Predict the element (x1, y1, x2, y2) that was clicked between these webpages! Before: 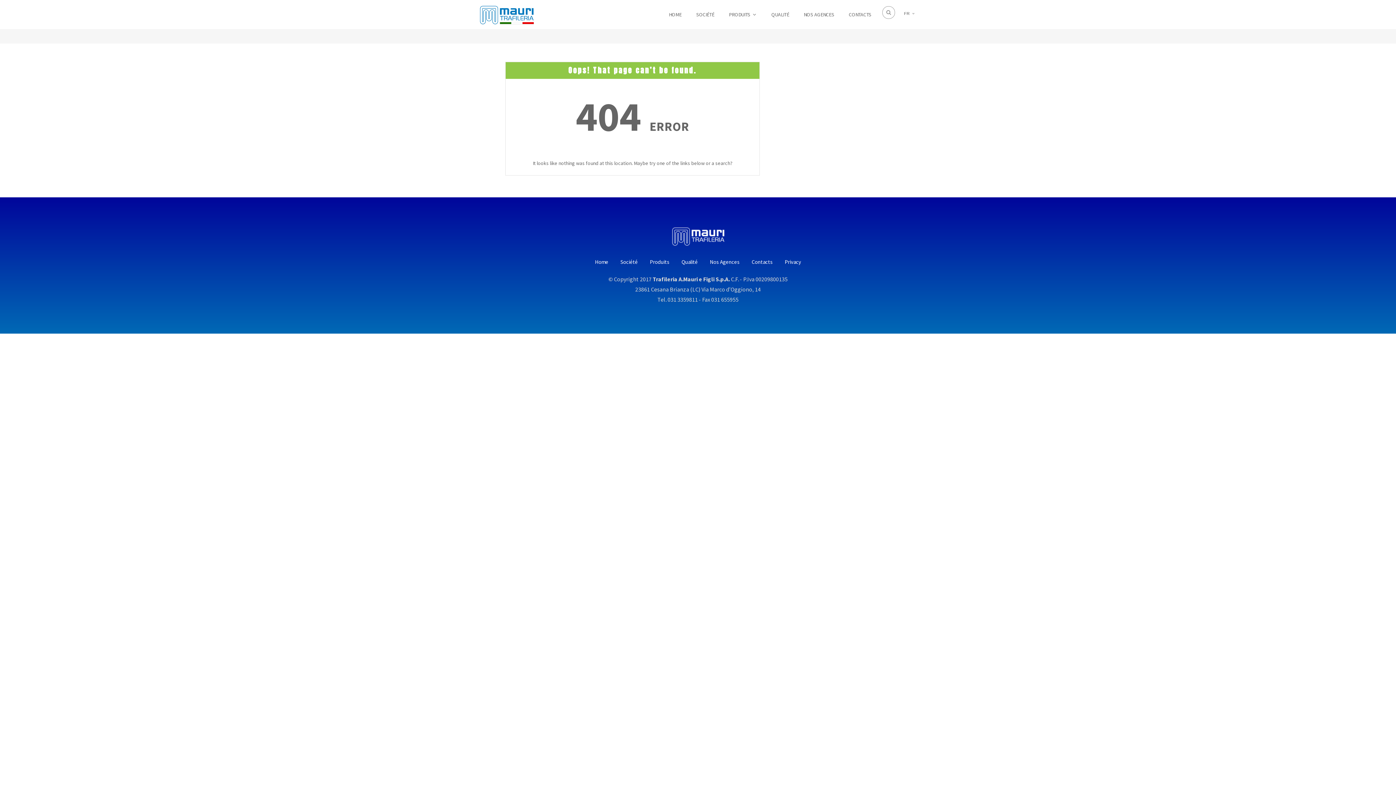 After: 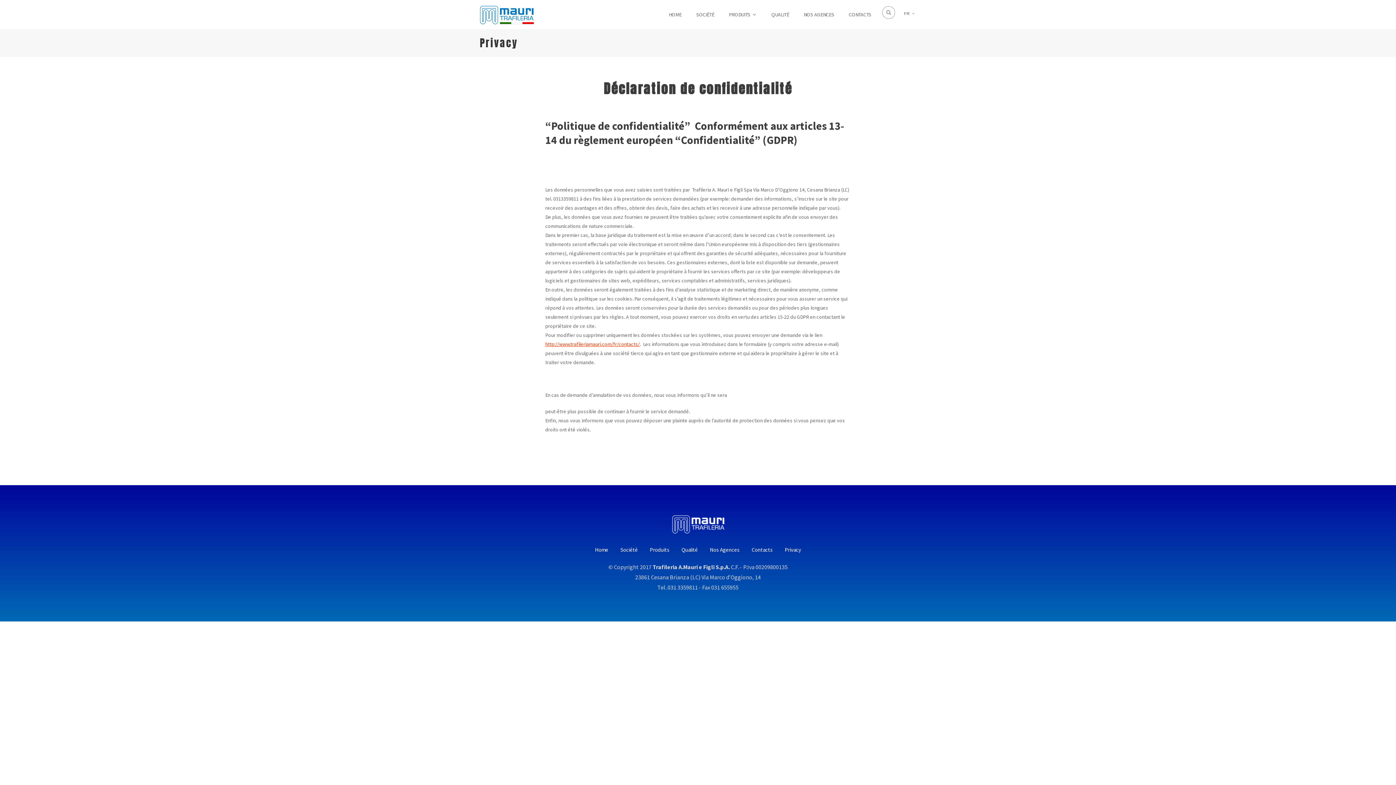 Action: label: Privacy bbox: (779, 258, 806, 265)